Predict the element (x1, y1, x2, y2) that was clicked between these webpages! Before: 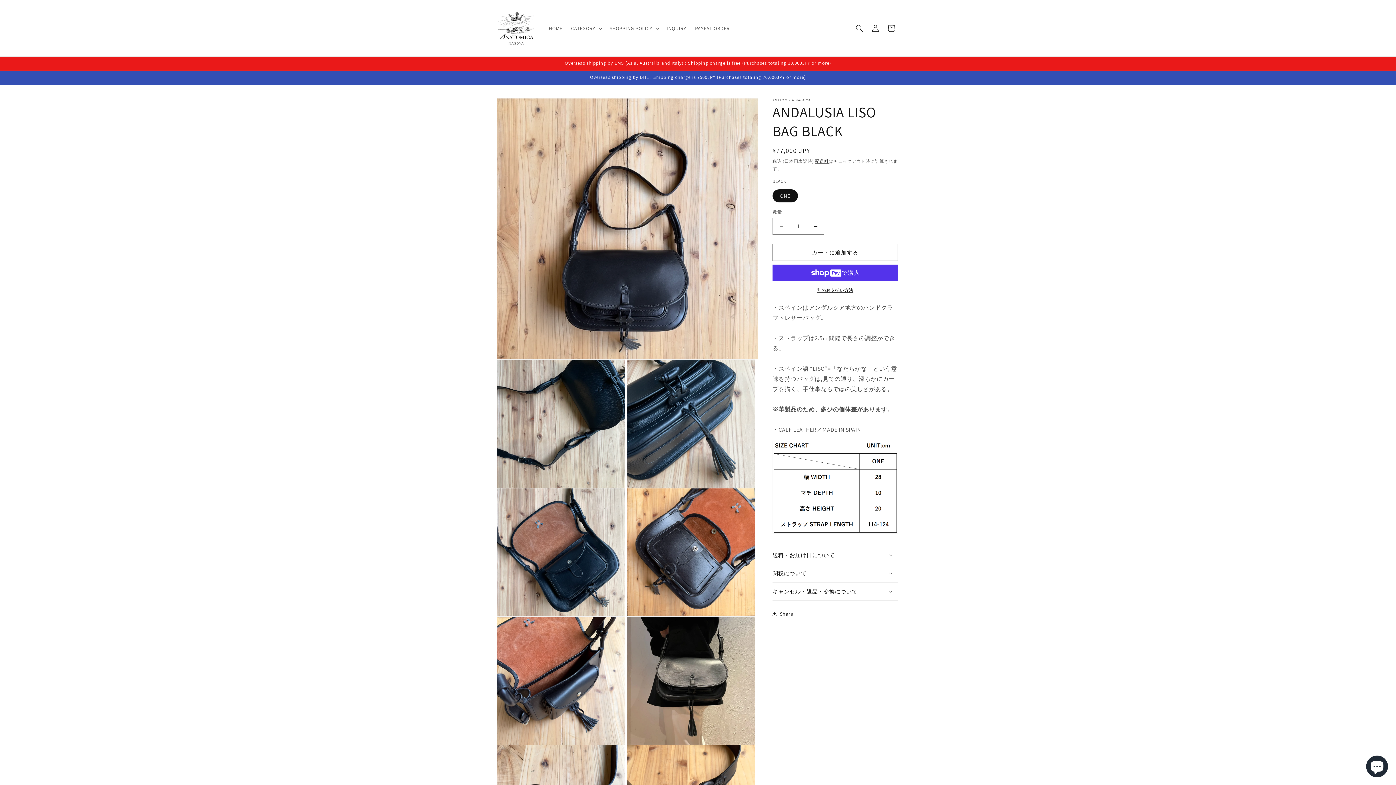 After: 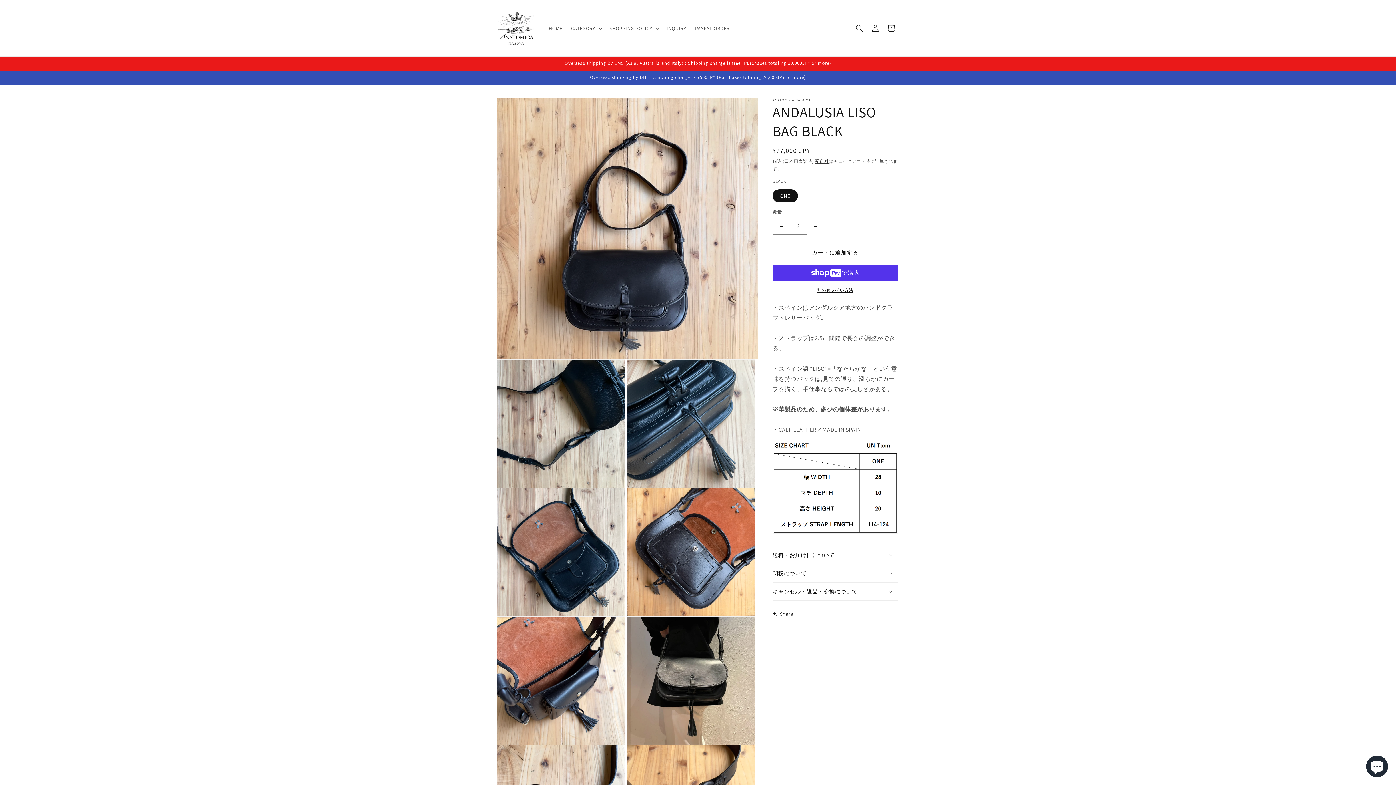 Action: bbox: (807, 217, 824, 234) label: ANDALUSIA LISO BAG BLACKの数量を増やす